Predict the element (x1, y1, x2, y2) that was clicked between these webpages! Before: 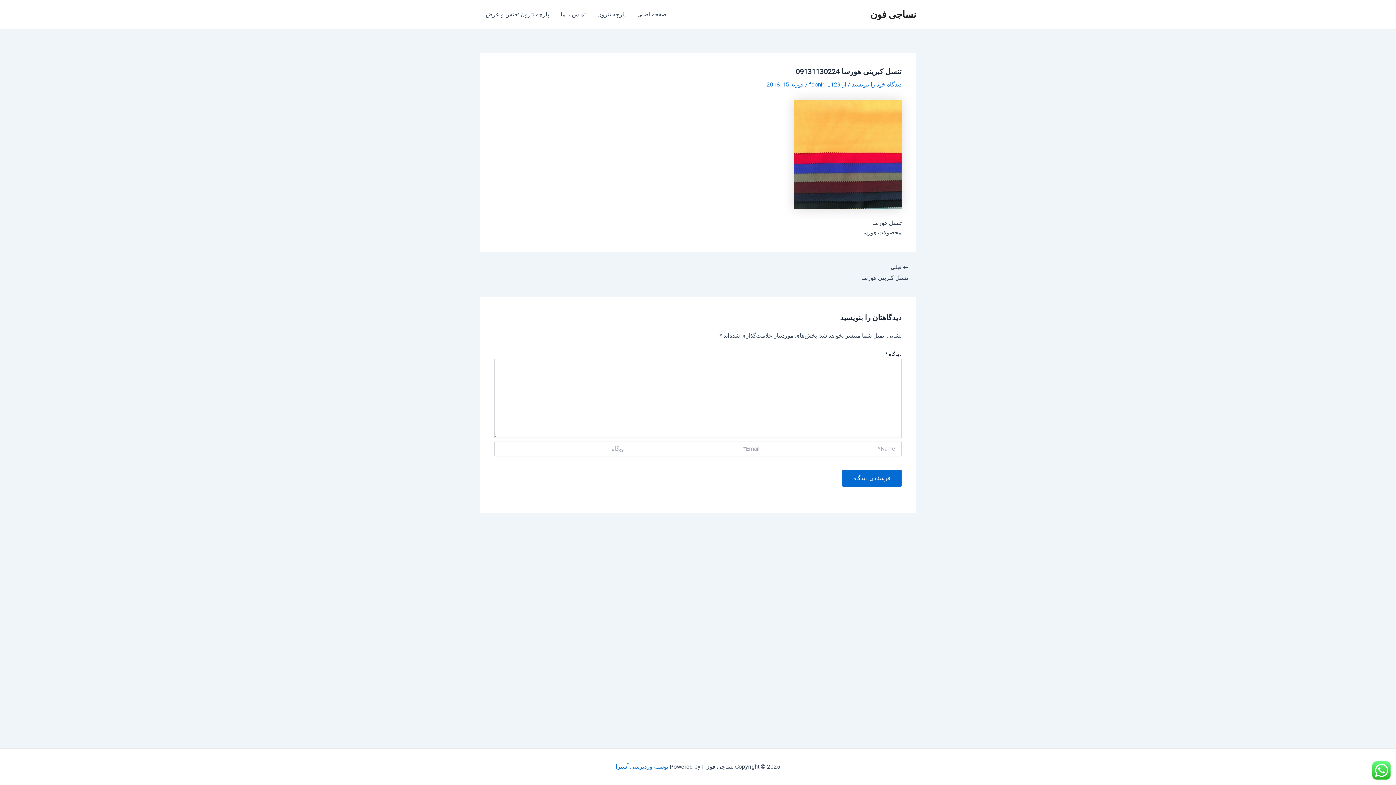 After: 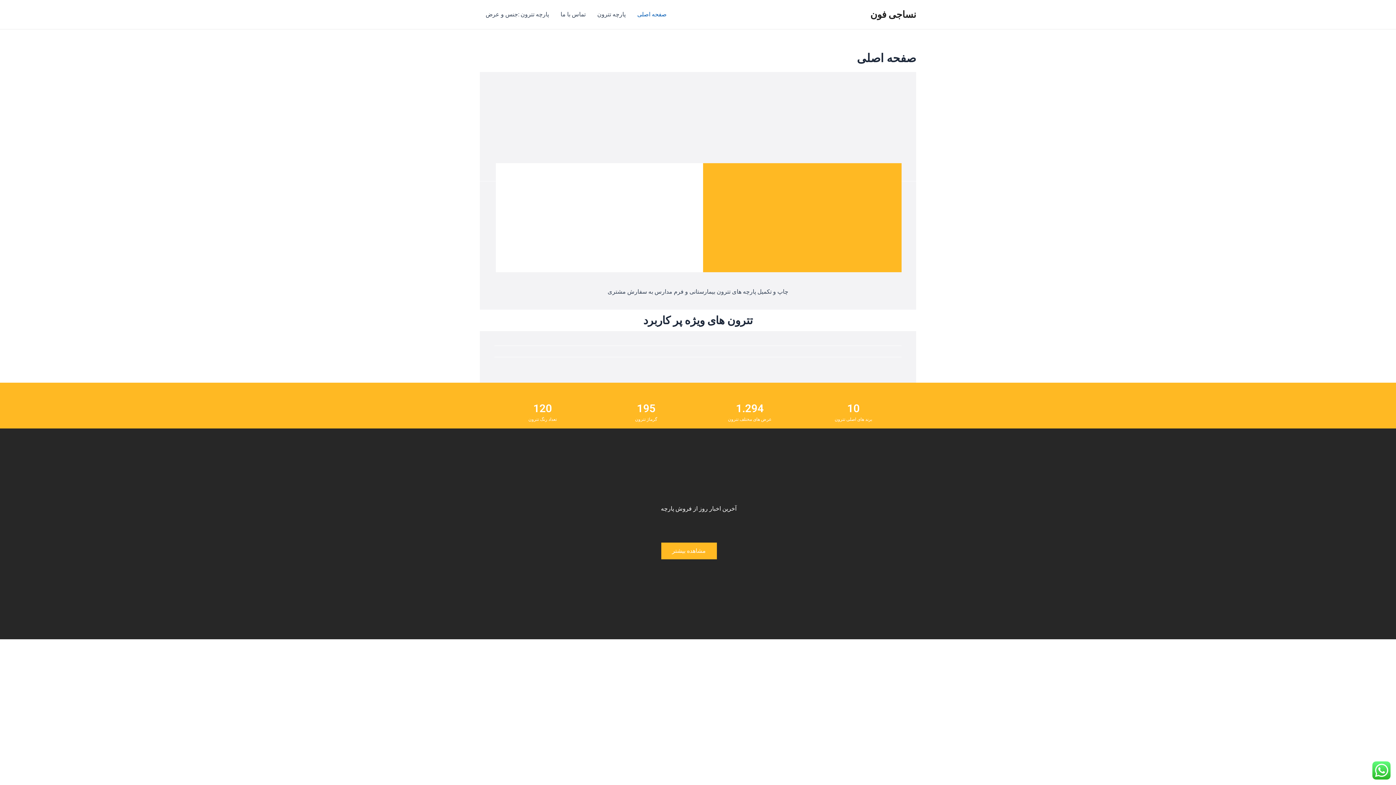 Action: bbox: (631, 0, 672, 29) label: صفحه اصلی